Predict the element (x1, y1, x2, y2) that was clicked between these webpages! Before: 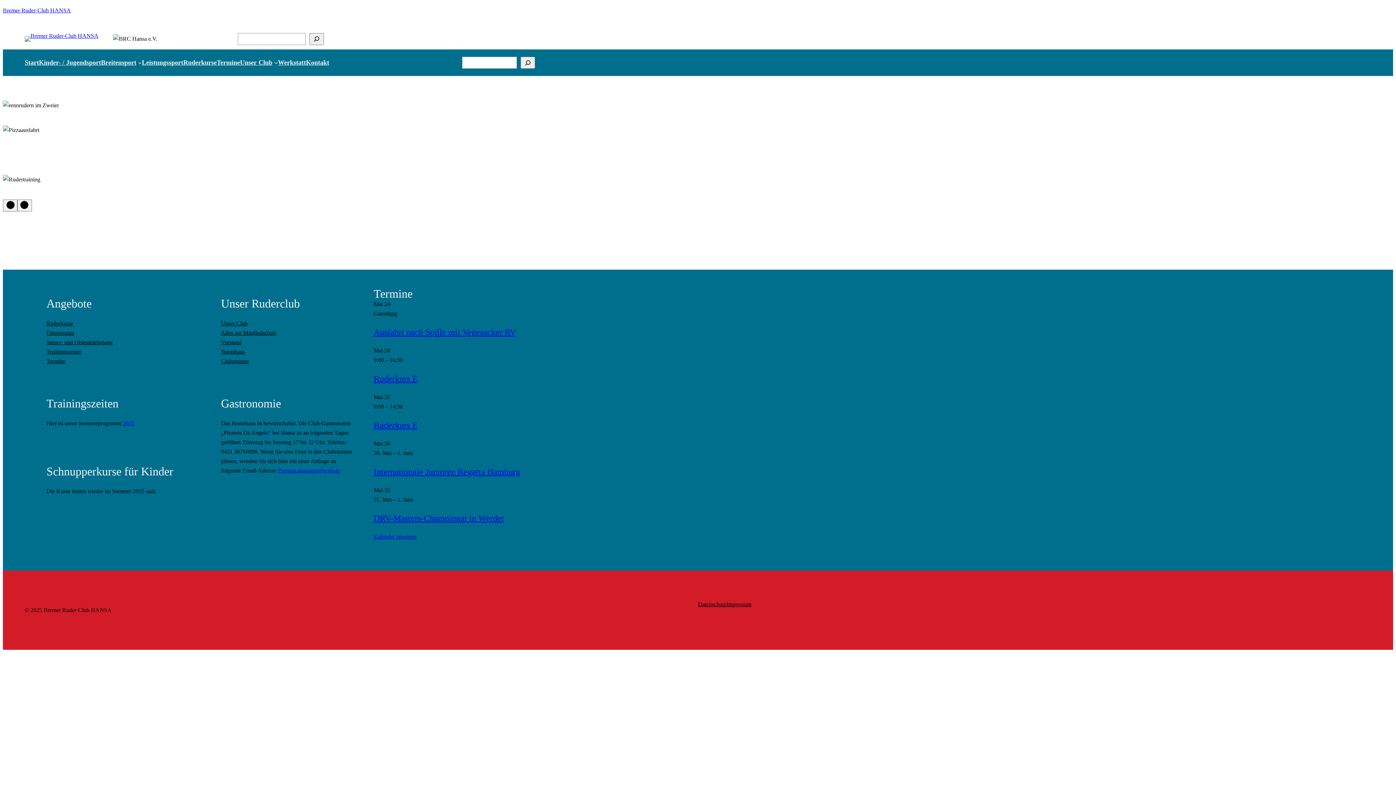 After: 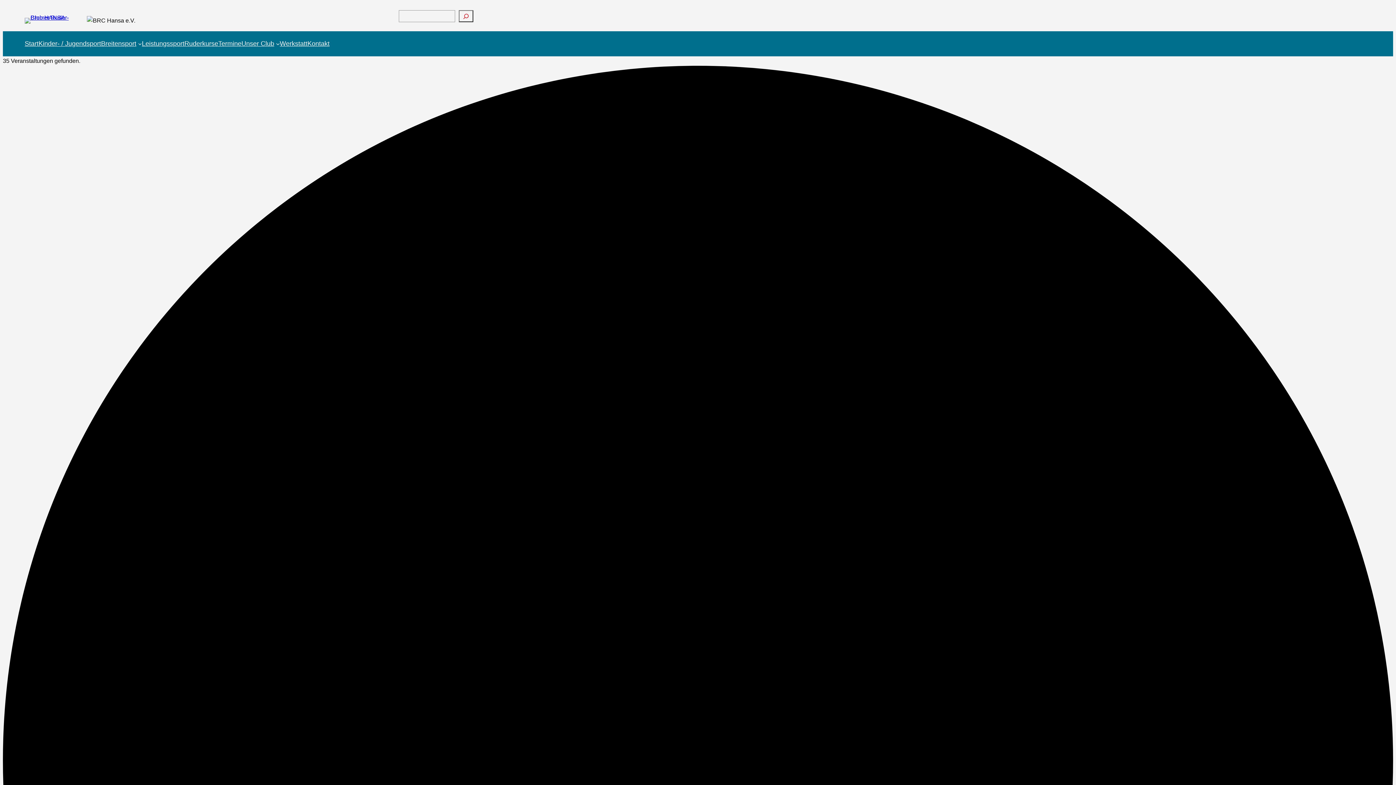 Action: bbox: (46, 356, 65, 366) label: Termine